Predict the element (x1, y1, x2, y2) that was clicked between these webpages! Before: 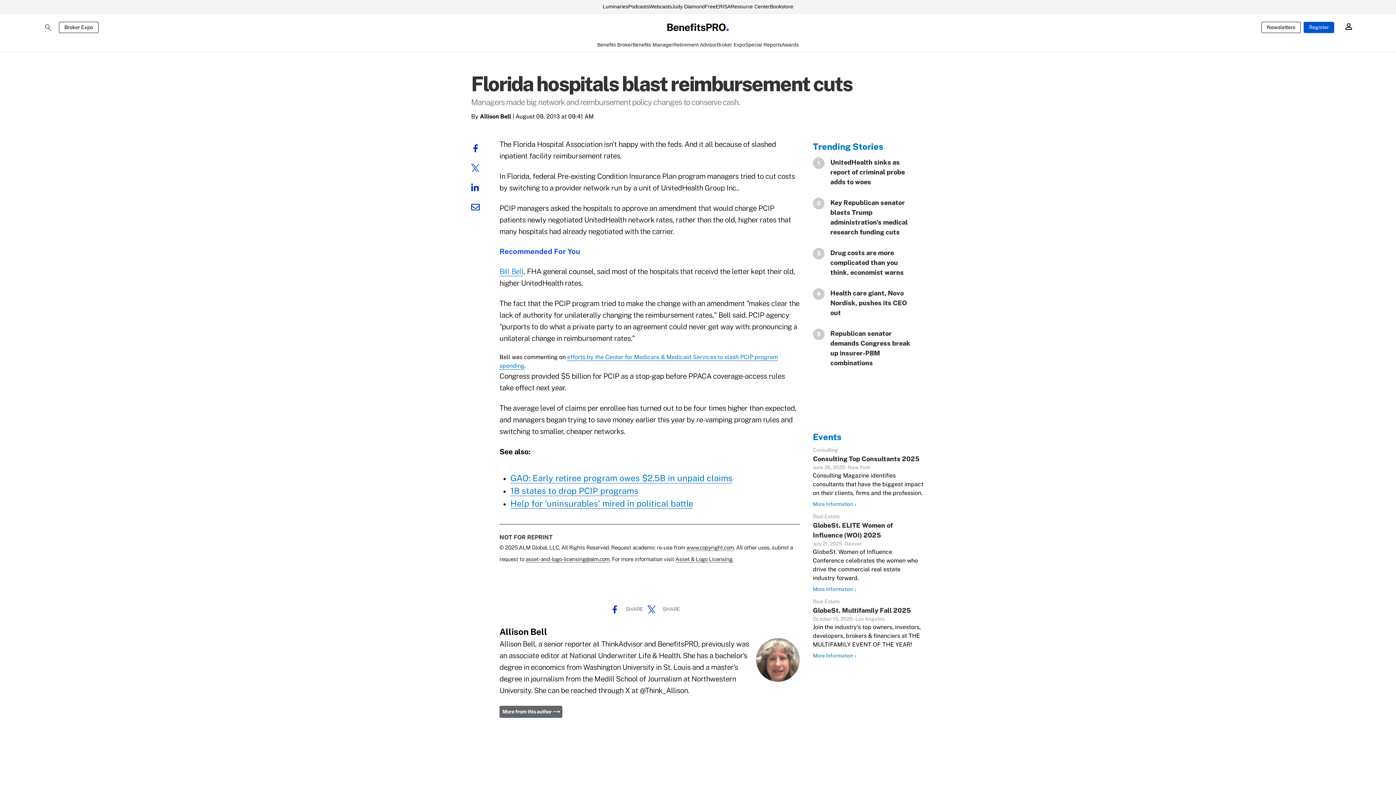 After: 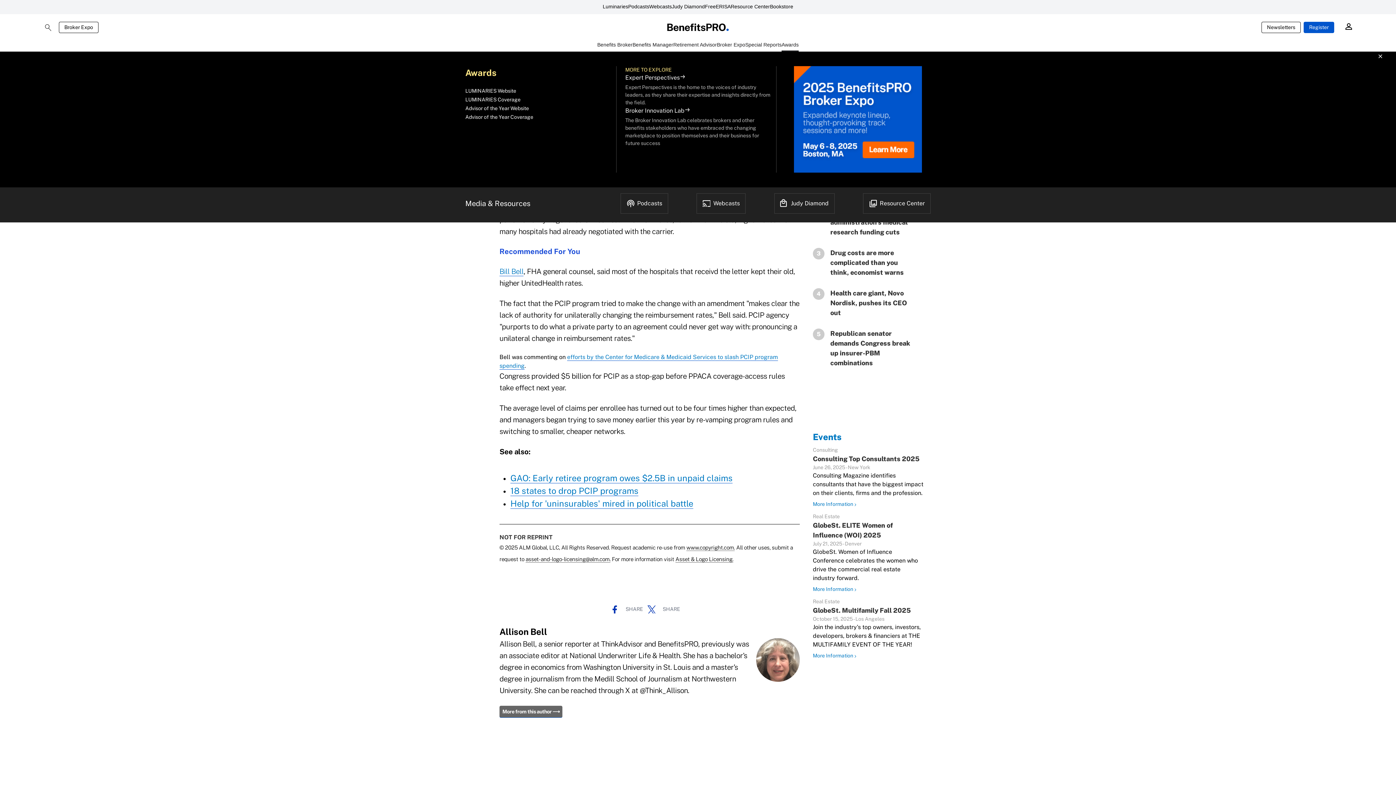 Action: label: Awards bbox: (781, 41, 798, 51)